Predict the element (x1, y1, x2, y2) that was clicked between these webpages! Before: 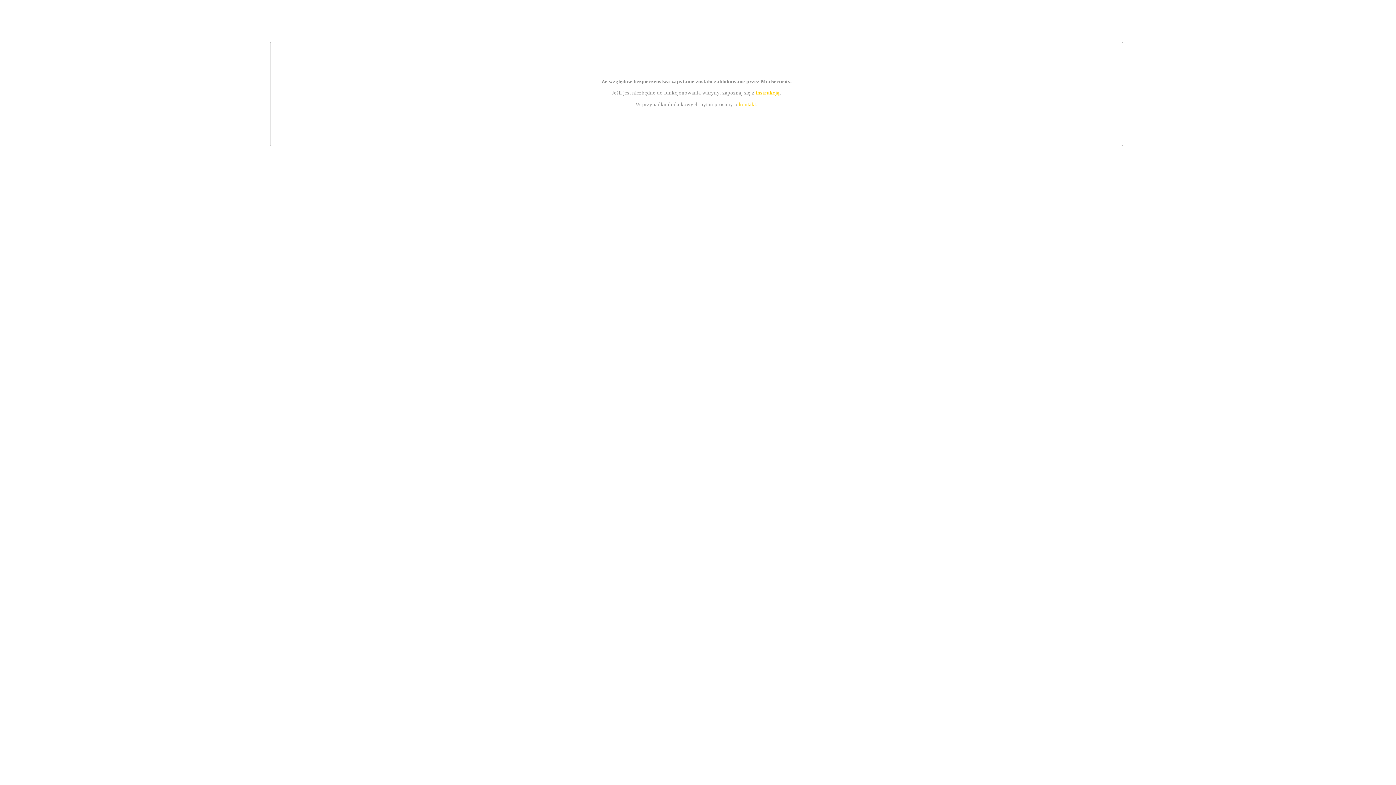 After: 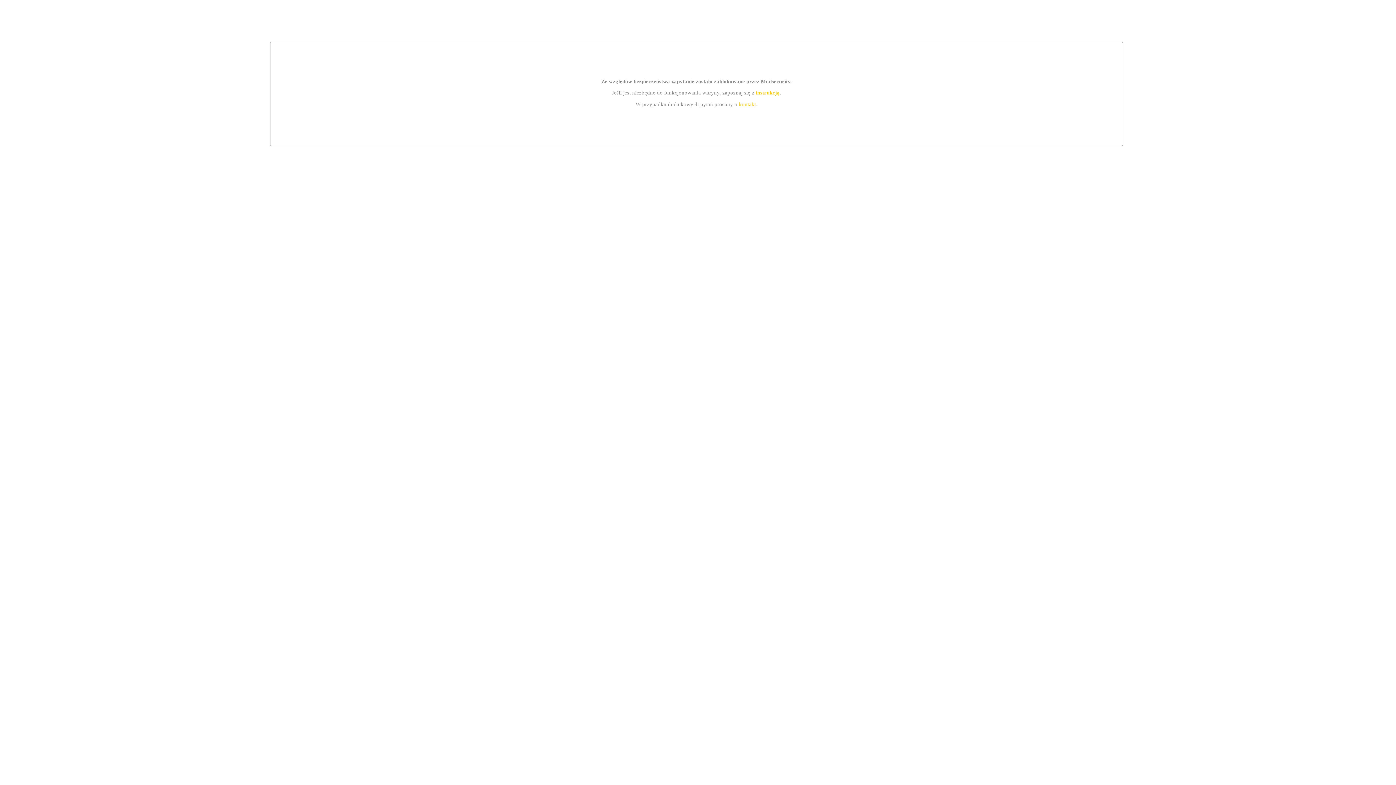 Action: bbox: (755, 89, 779, 95) label: instrukcją